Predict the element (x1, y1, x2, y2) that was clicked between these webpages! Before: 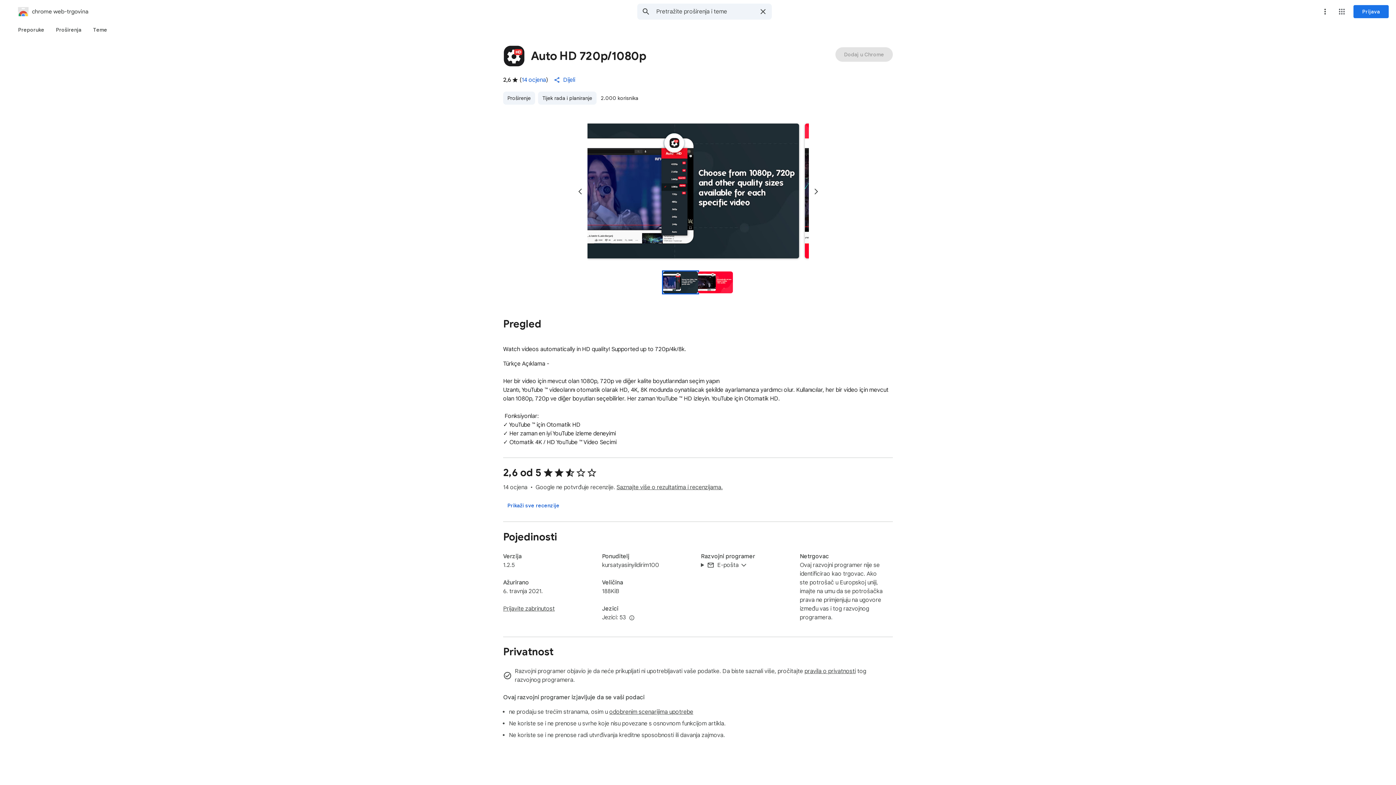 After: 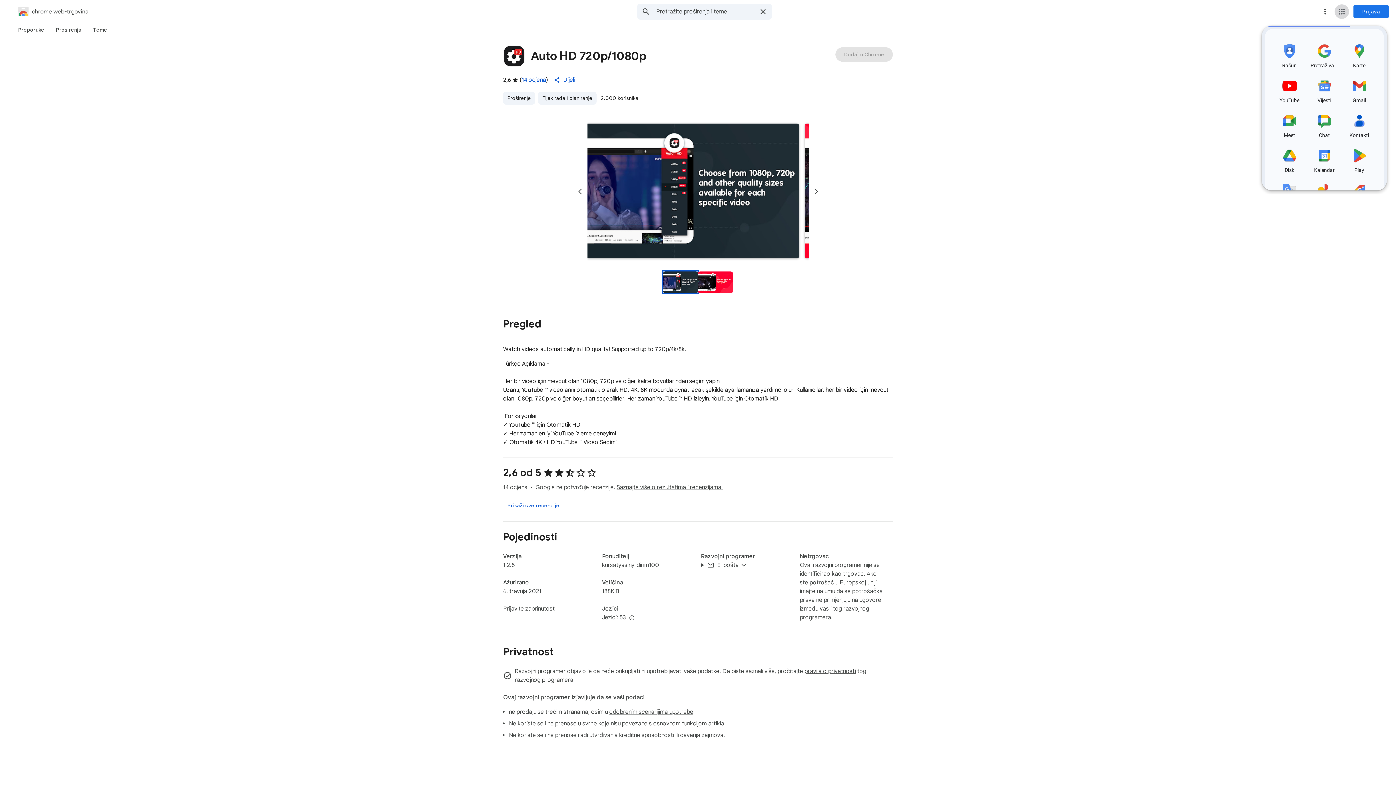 Action: bbox: (1335, 4, 1349, 18) label: Googleove aplikacije